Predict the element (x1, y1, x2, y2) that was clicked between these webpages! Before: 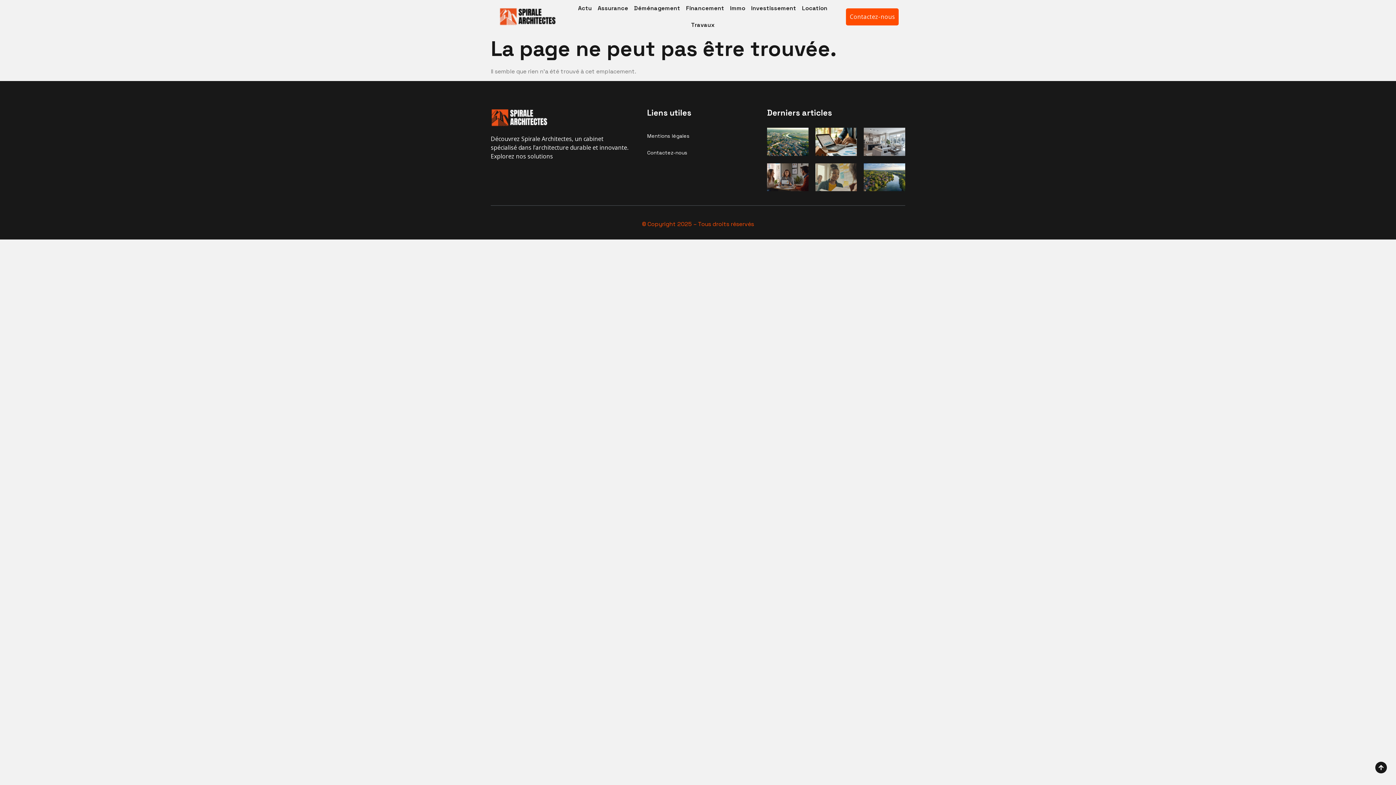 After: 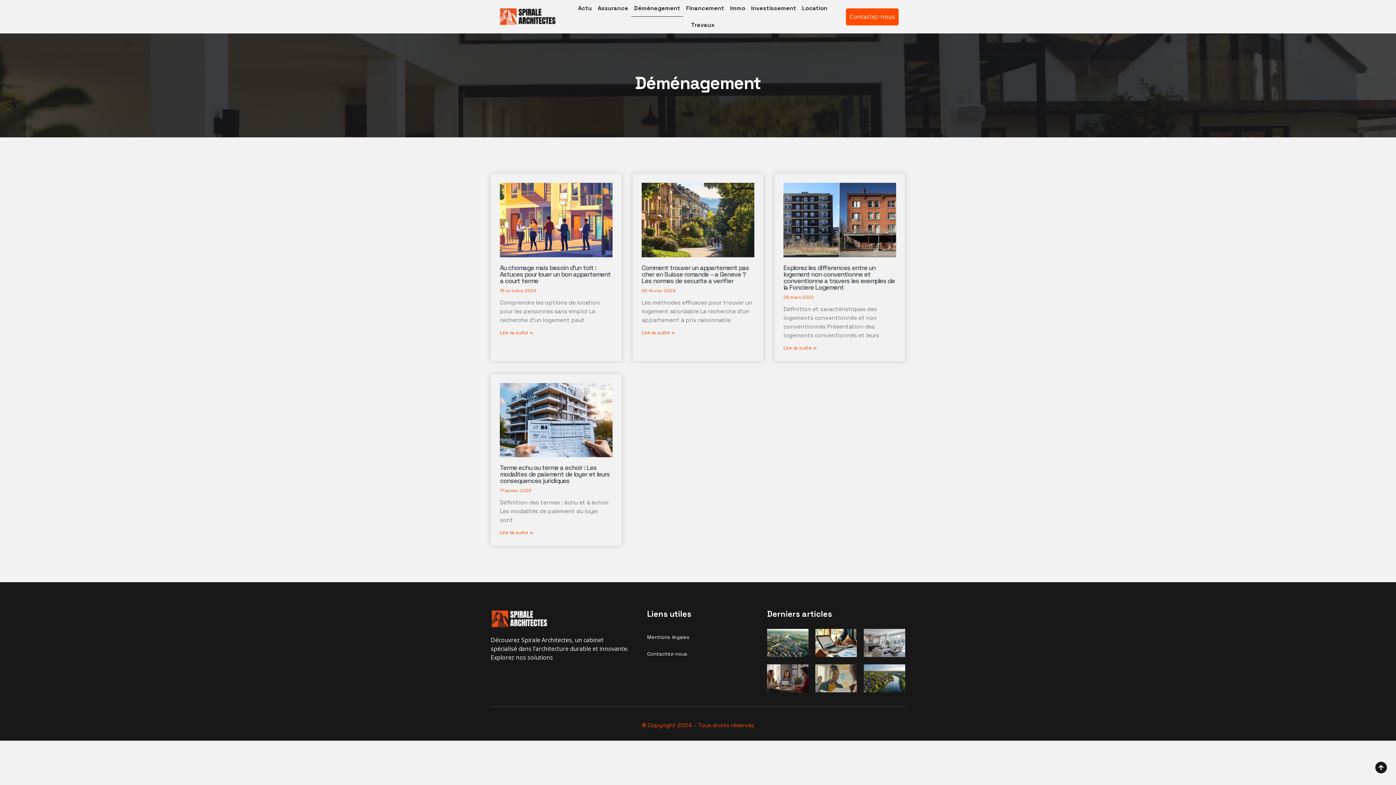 Action: bbox: (631, 0, 683, 16) label: Déménagement